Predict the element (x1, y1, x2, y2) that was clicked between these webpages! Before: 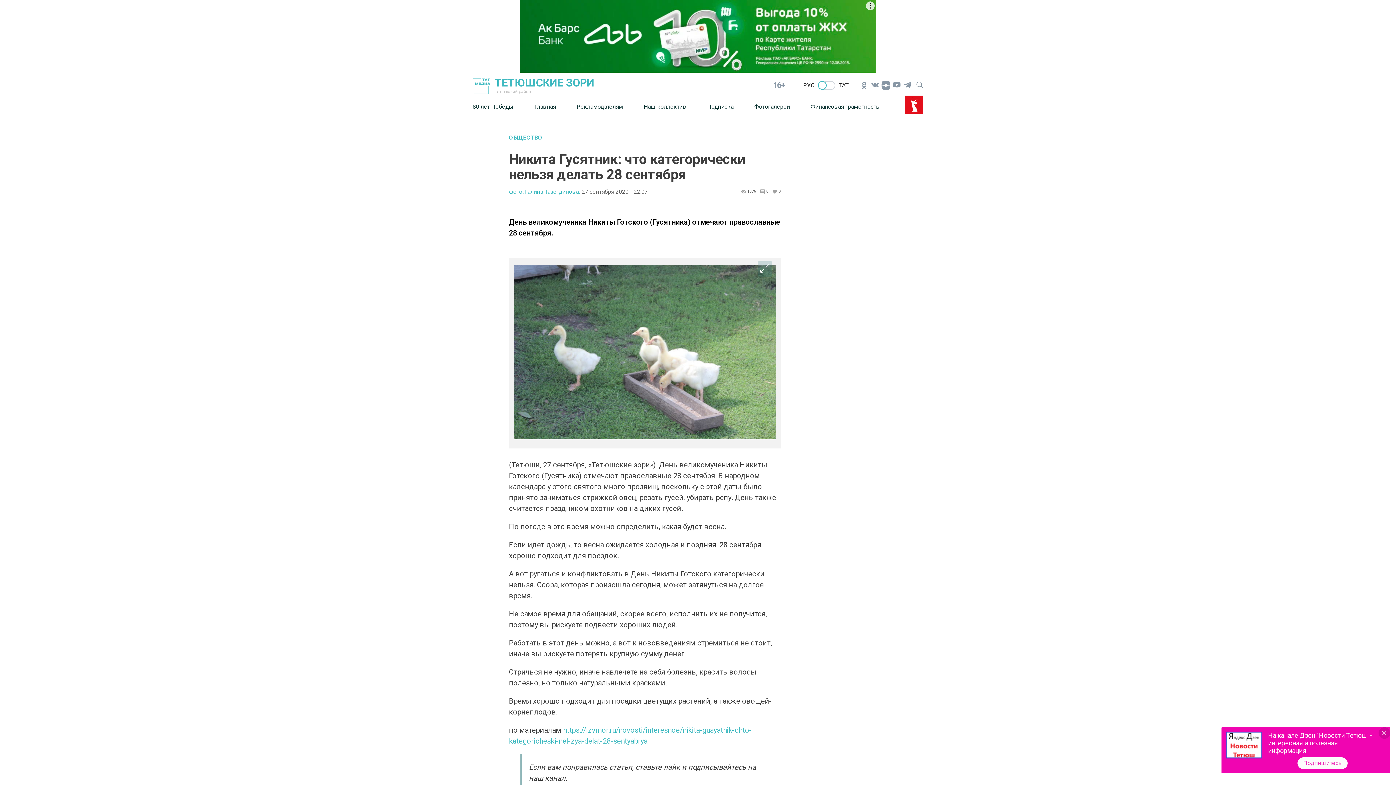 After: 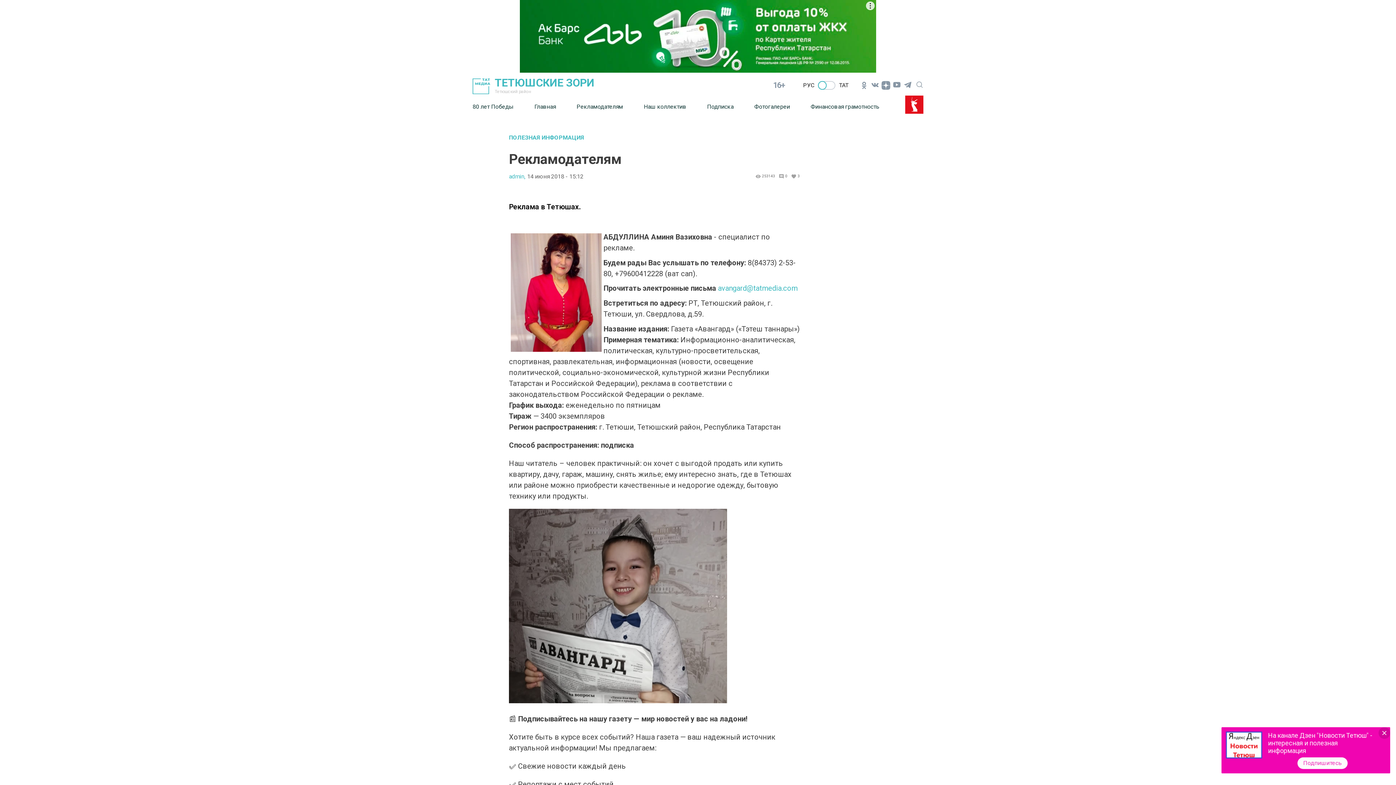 Action: bbox: (576, 97, 644, 115) label: Рекламодателям